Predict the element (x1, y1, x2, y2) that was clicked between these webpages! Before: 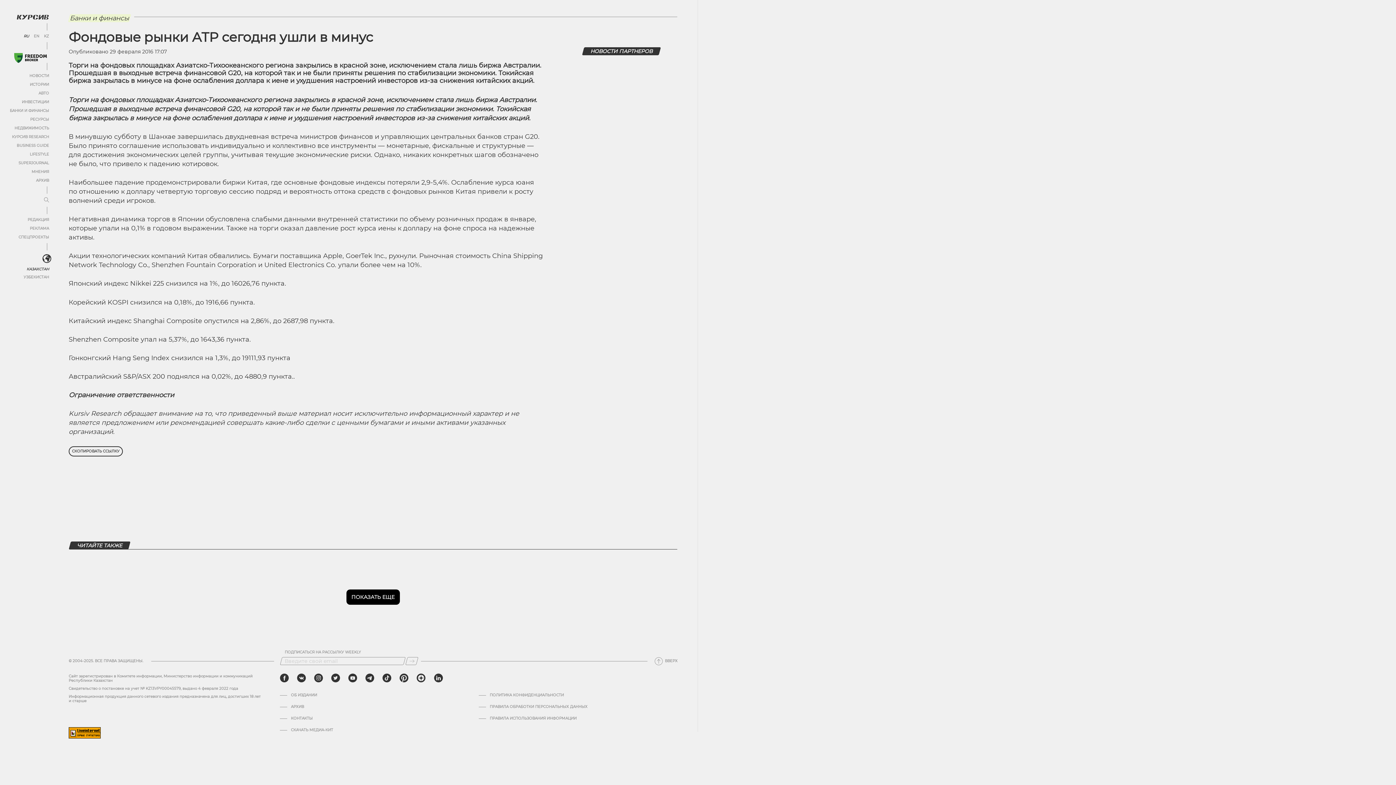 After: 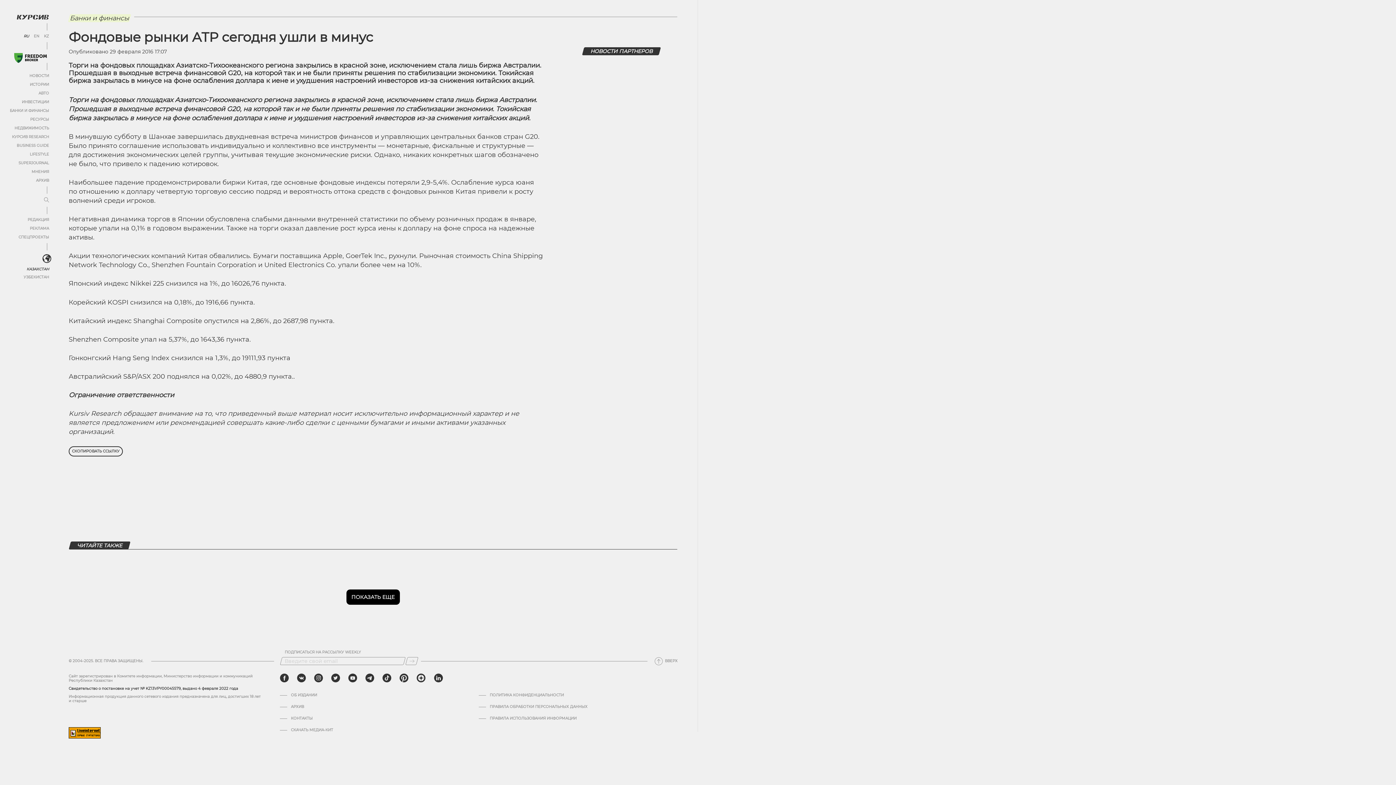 Action: bbox: (68, 637, 238, 642) label: Cвидетельство о постановке на учет № KZ13VPY00045579, выдано 4 февраля 2022 года